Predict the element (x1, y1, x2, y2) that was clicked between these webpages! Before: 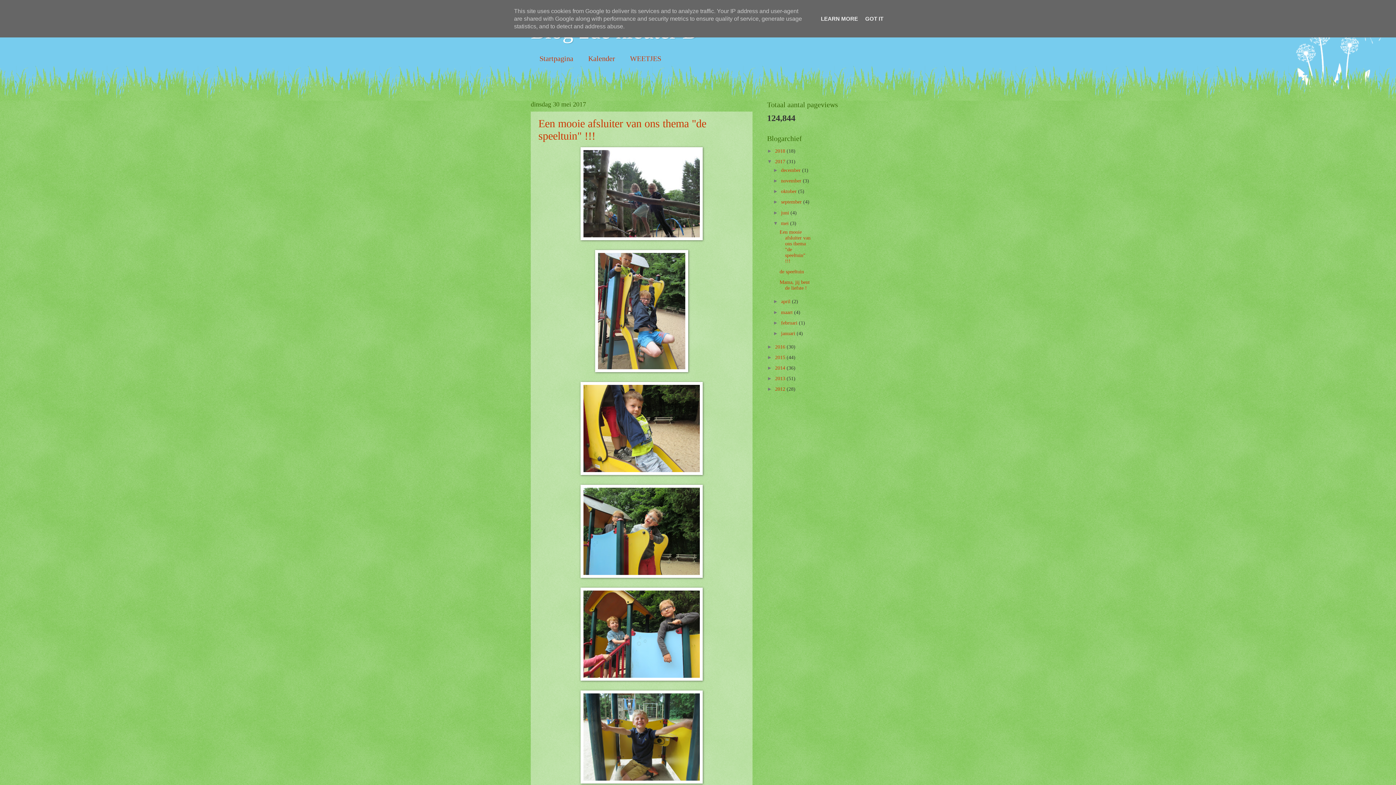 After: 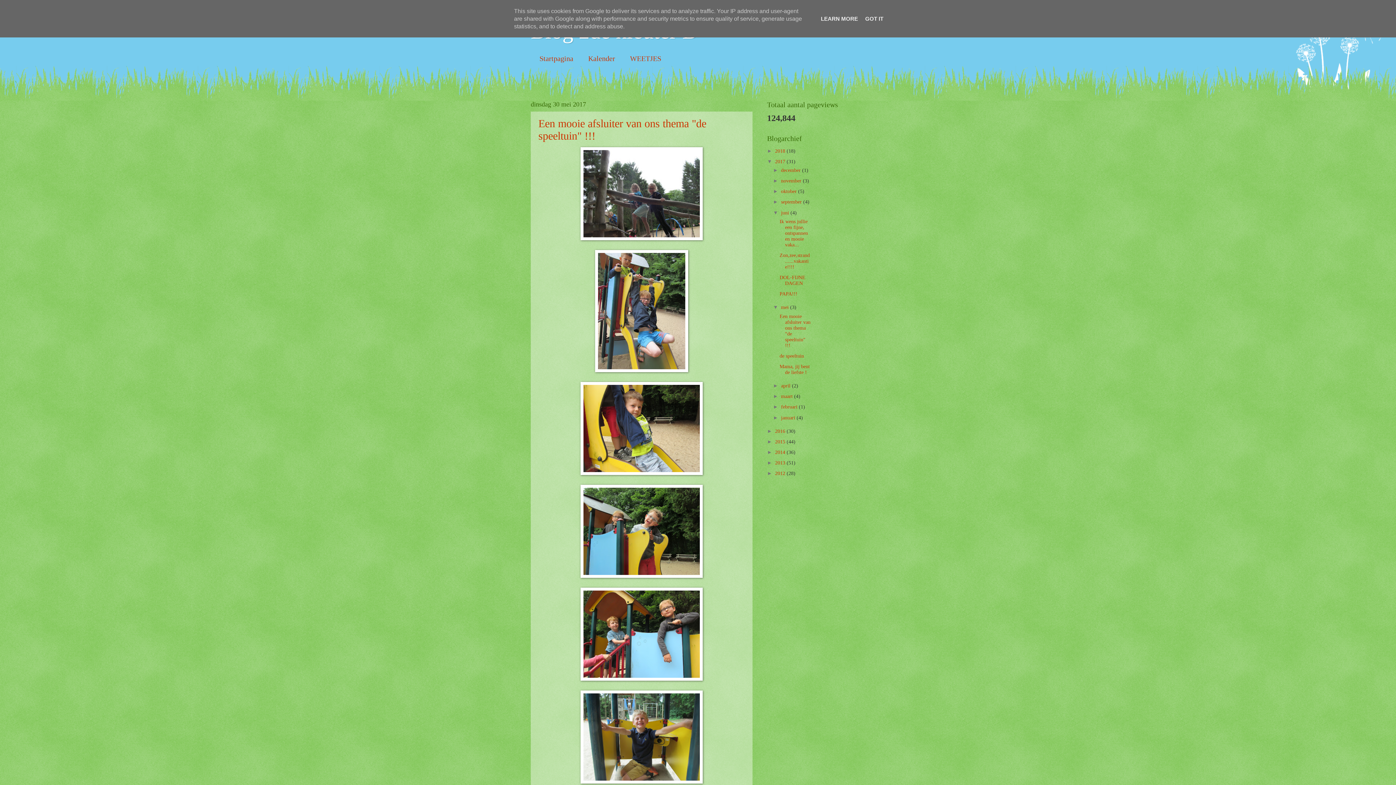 Action: bbox: (773, 210, 781, 215) label: ►  